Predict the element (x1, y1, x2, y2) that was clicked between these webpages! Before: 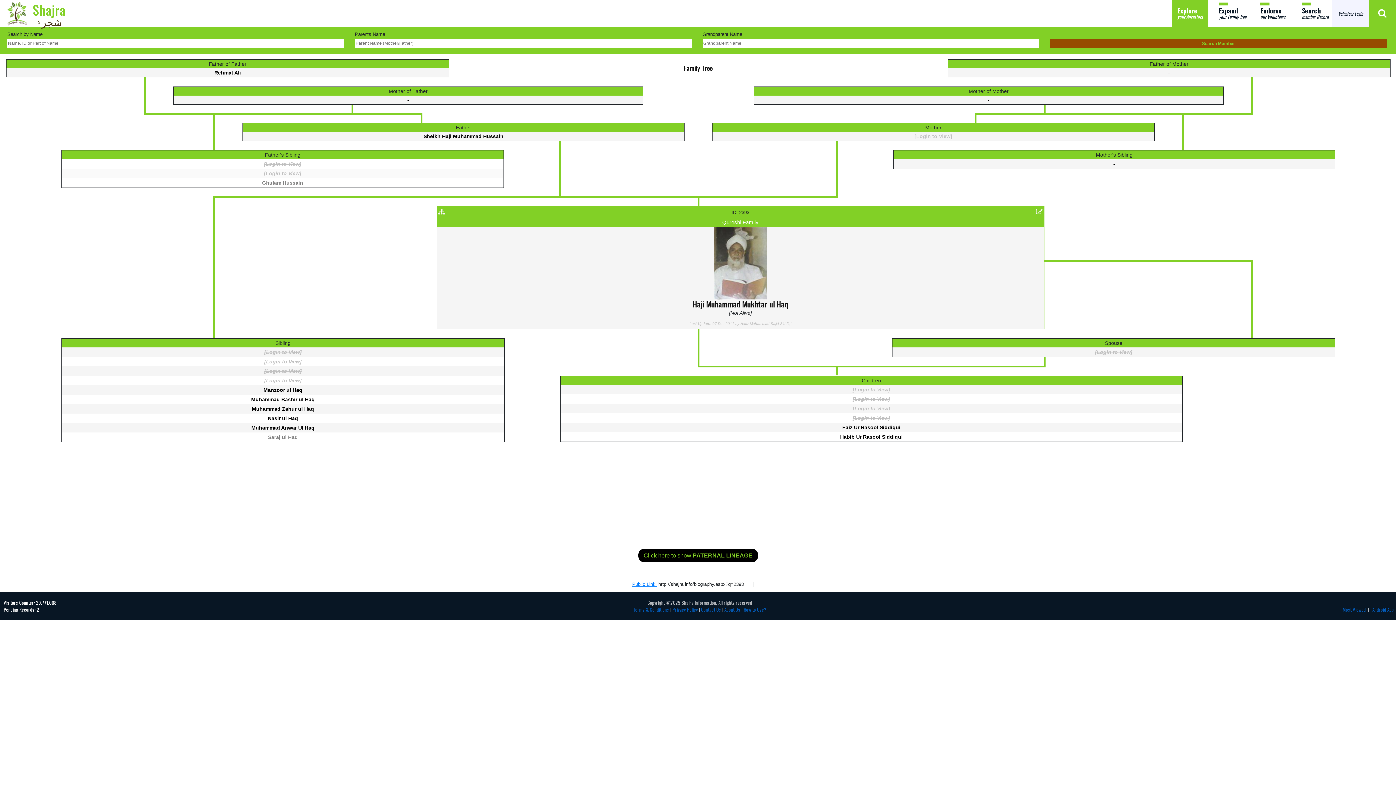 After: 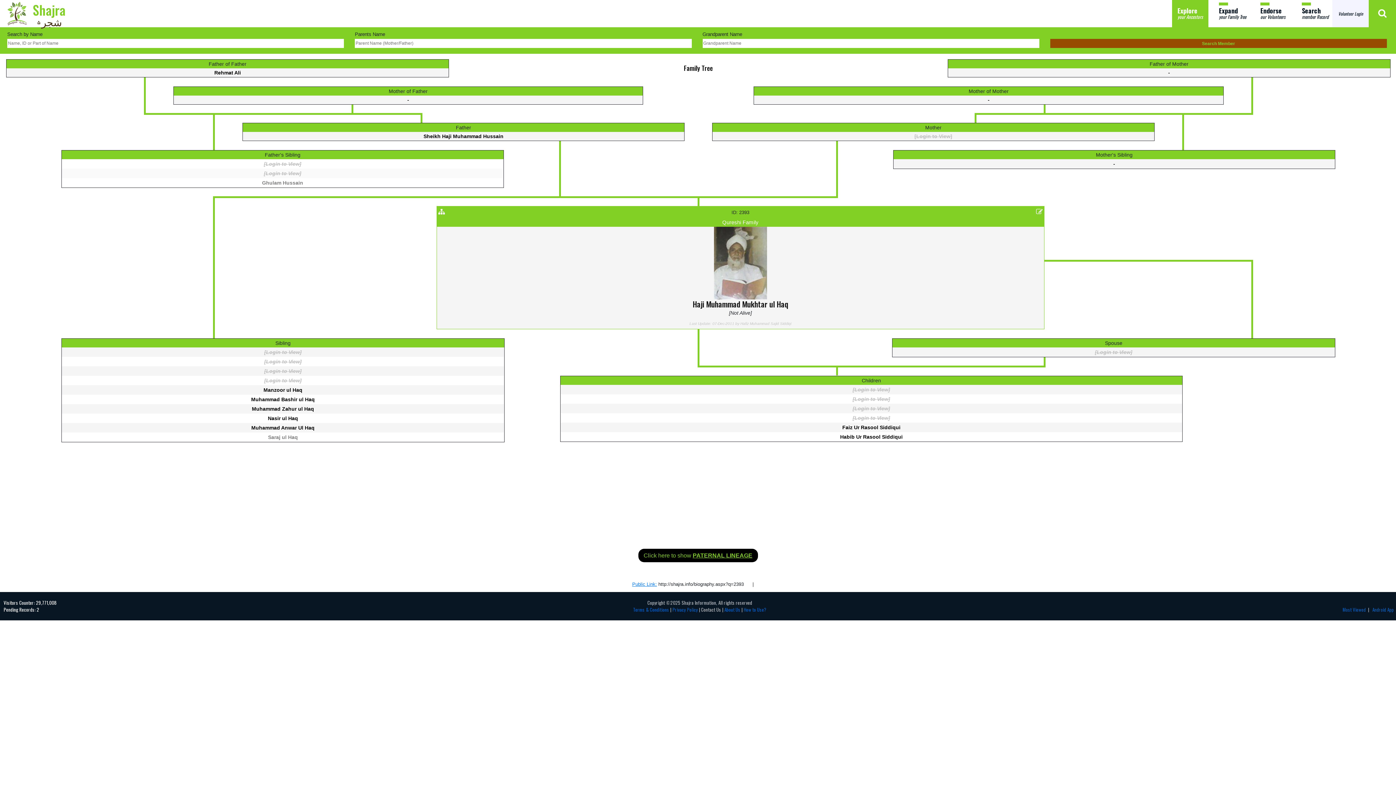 Action: bbox: (701, 606, 721, 613) label: Contact Us